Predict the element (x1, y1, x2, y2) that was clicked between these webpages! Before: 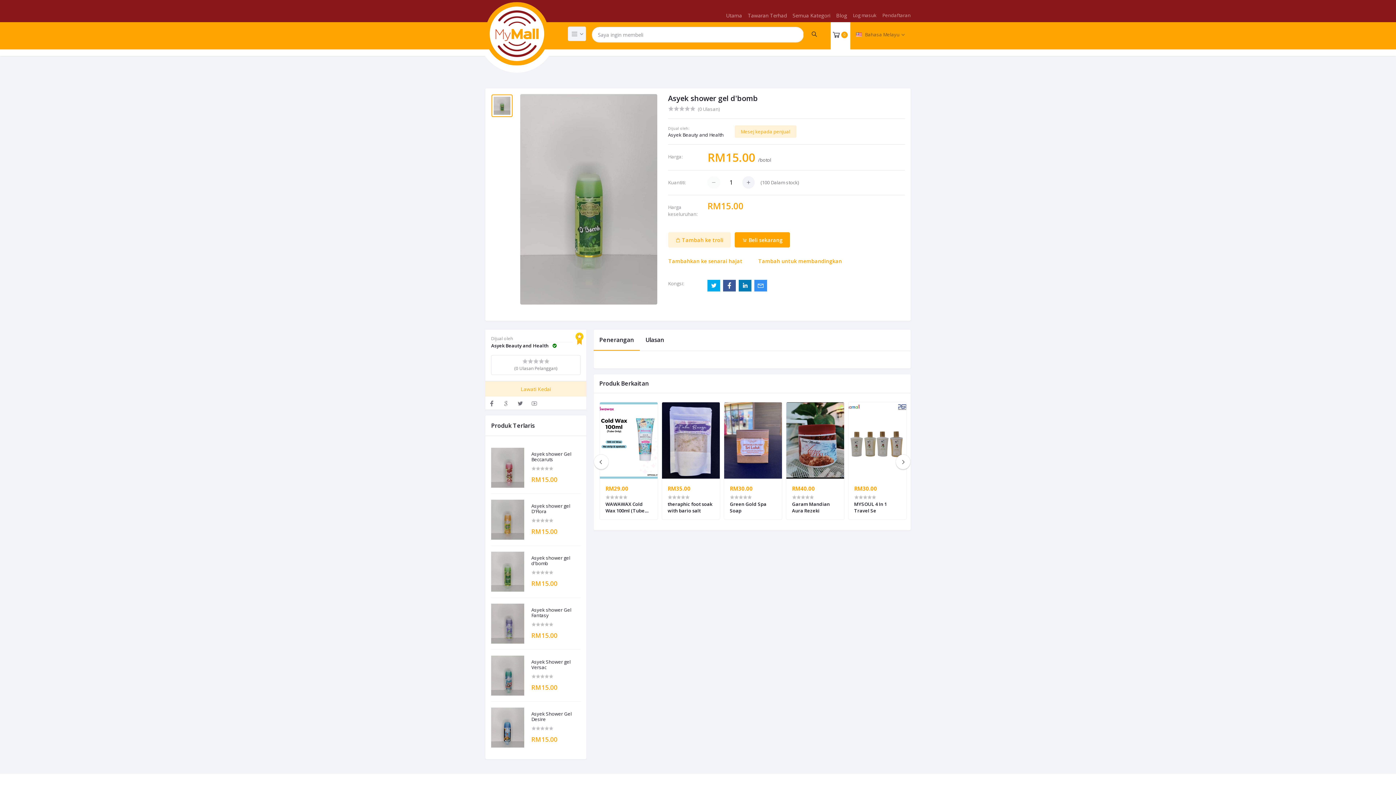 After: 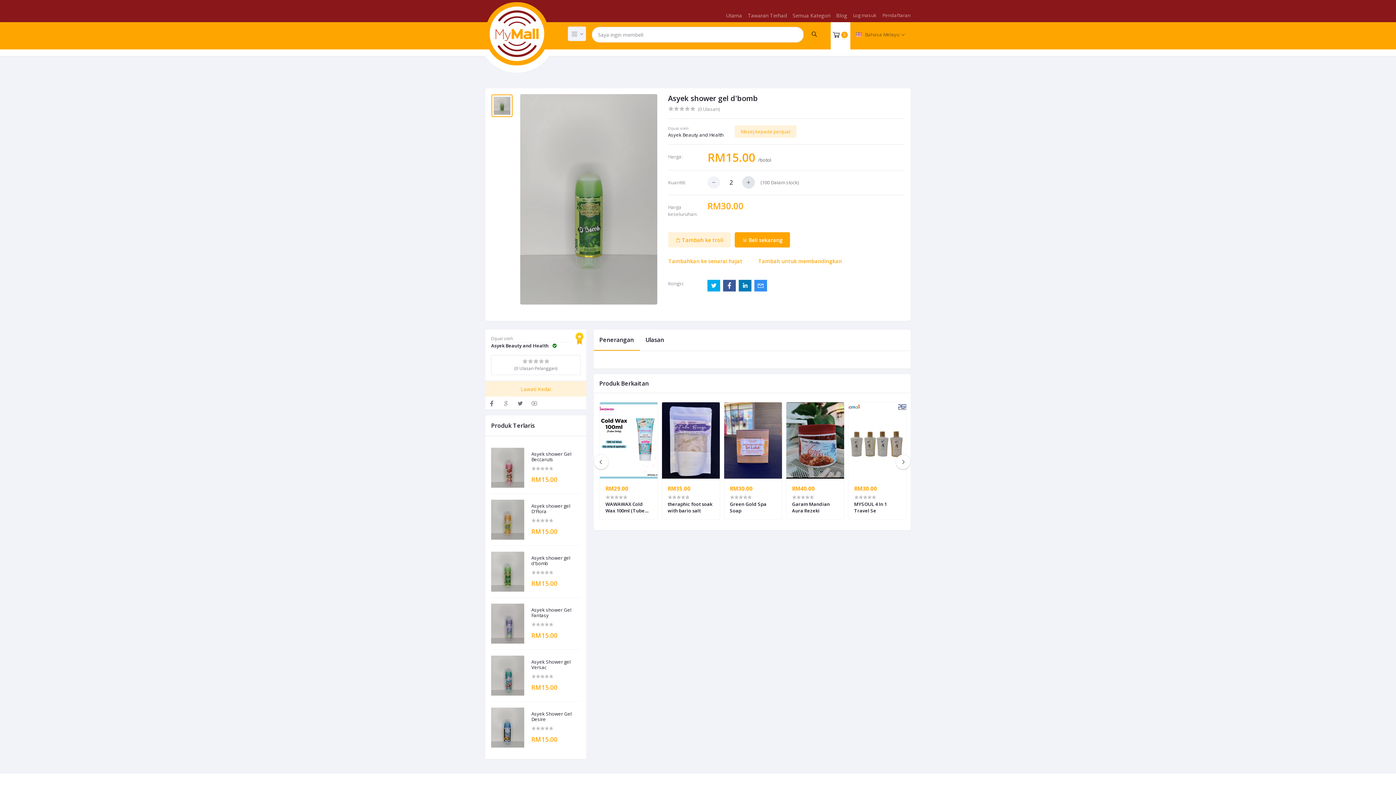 Action: bbox: (742, 176, 754, 188)